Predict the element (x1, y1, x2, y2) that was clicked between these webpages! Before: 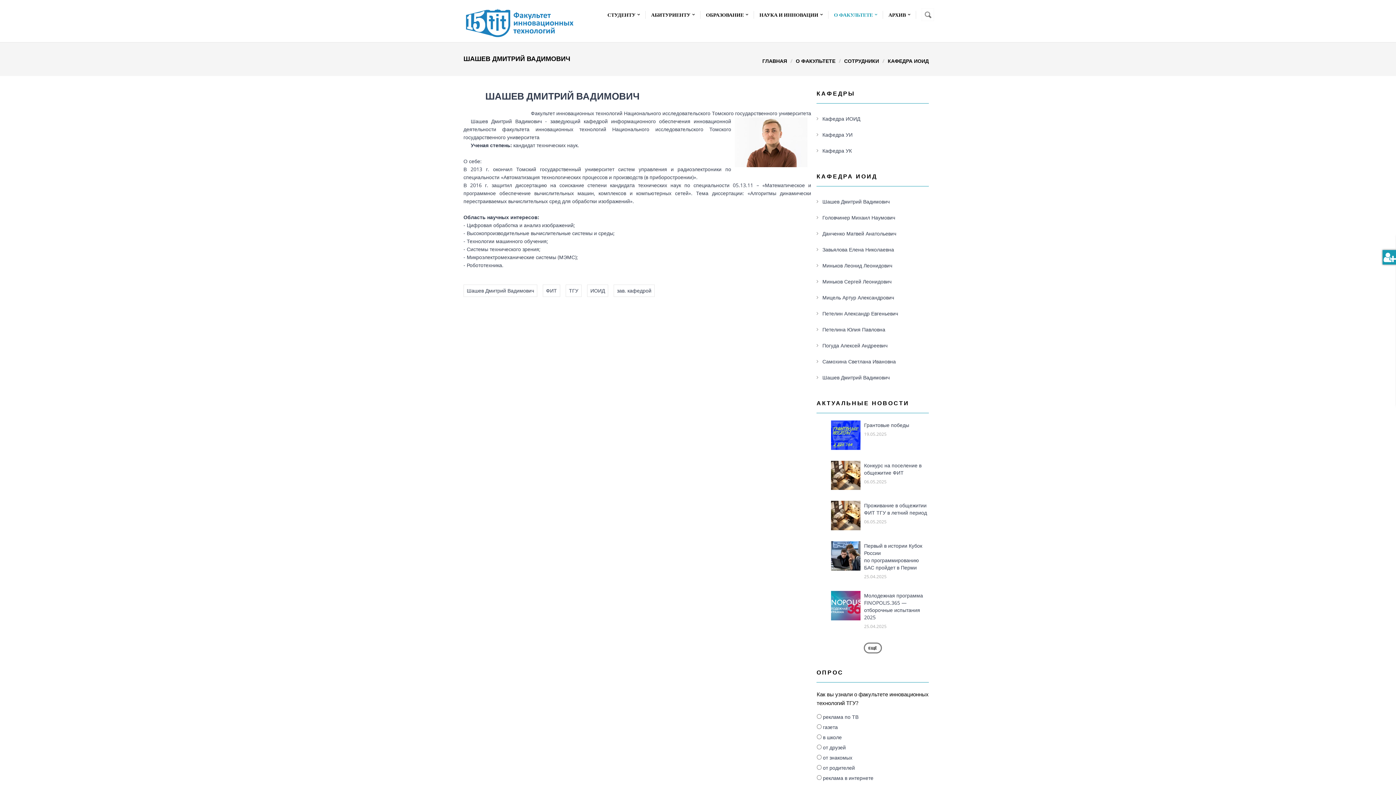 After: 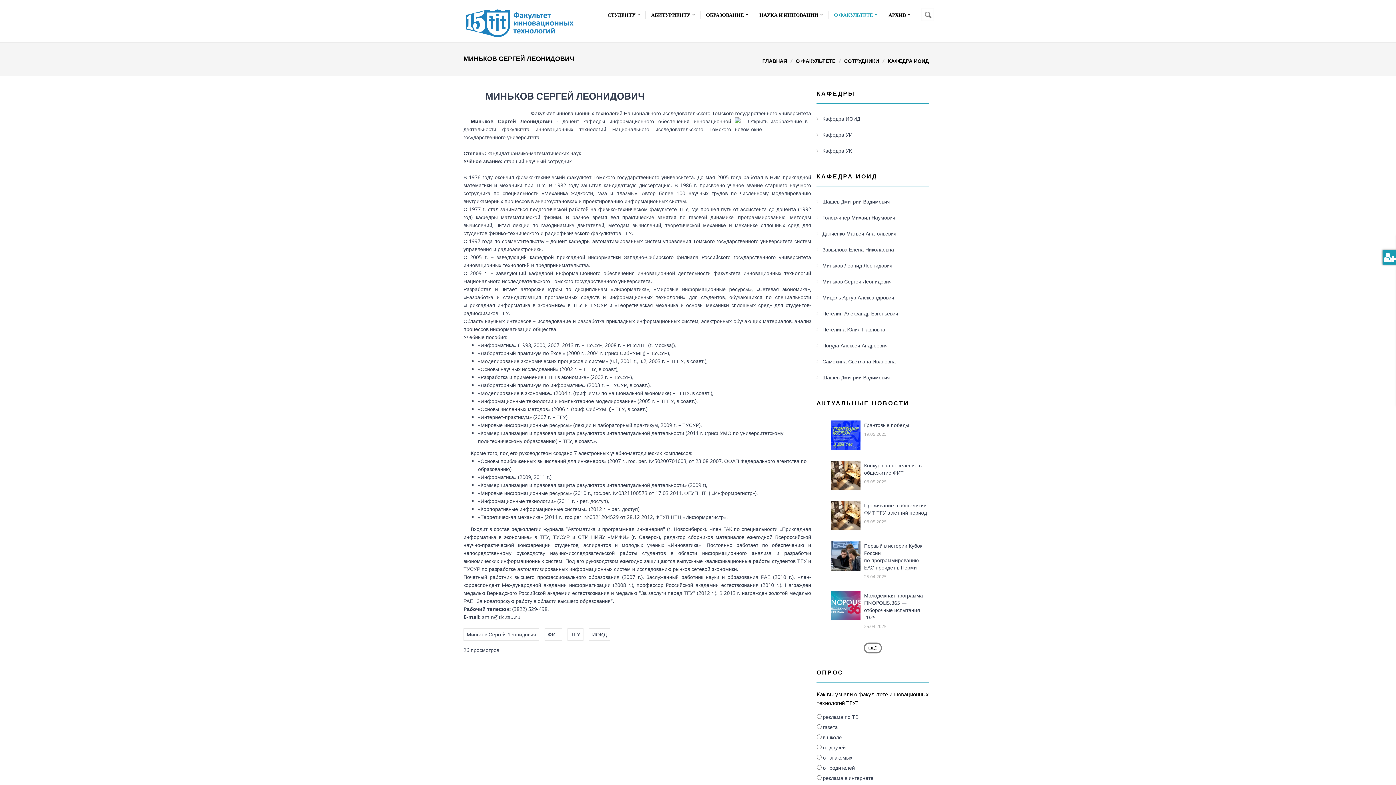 Action: bbox: (816, 274, 929, 288) label: Миньков Сергей Леонидович